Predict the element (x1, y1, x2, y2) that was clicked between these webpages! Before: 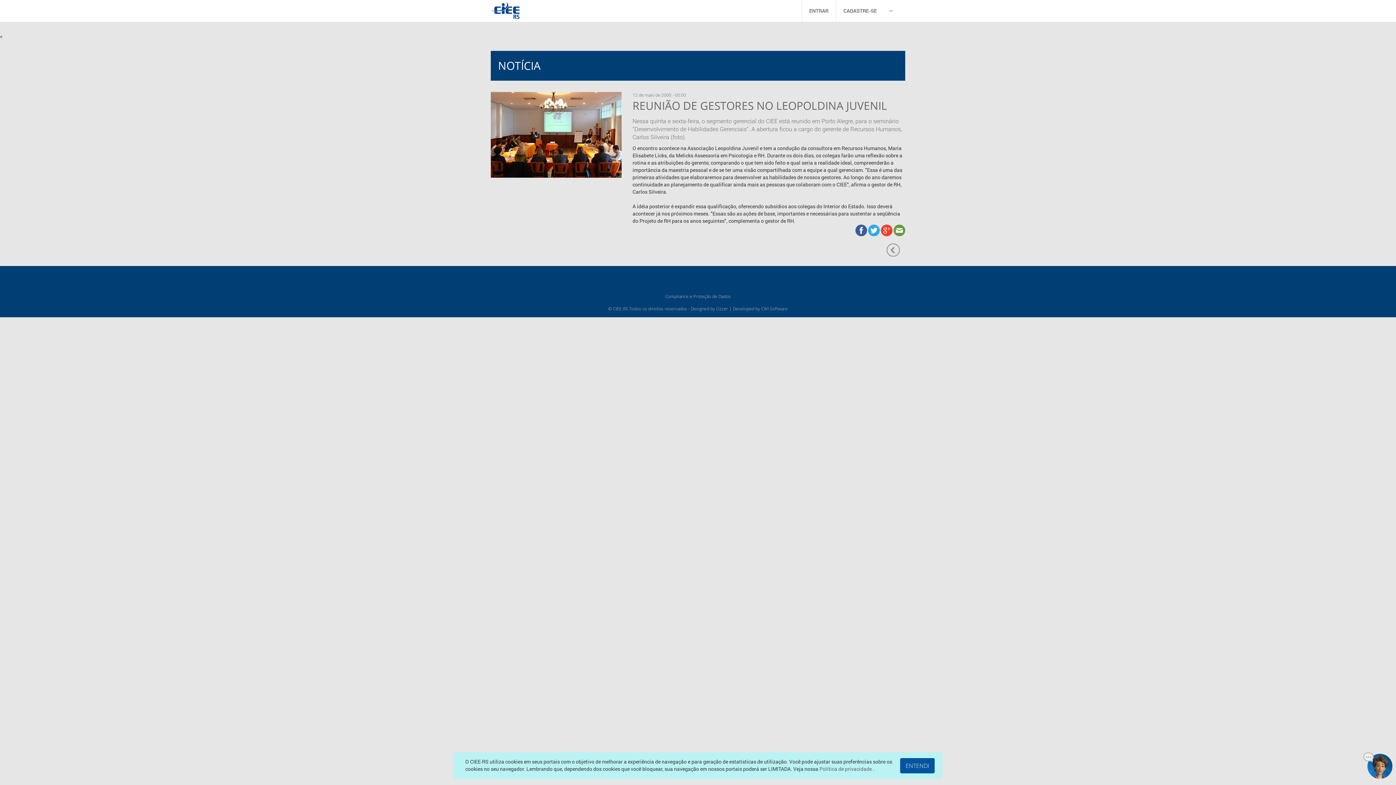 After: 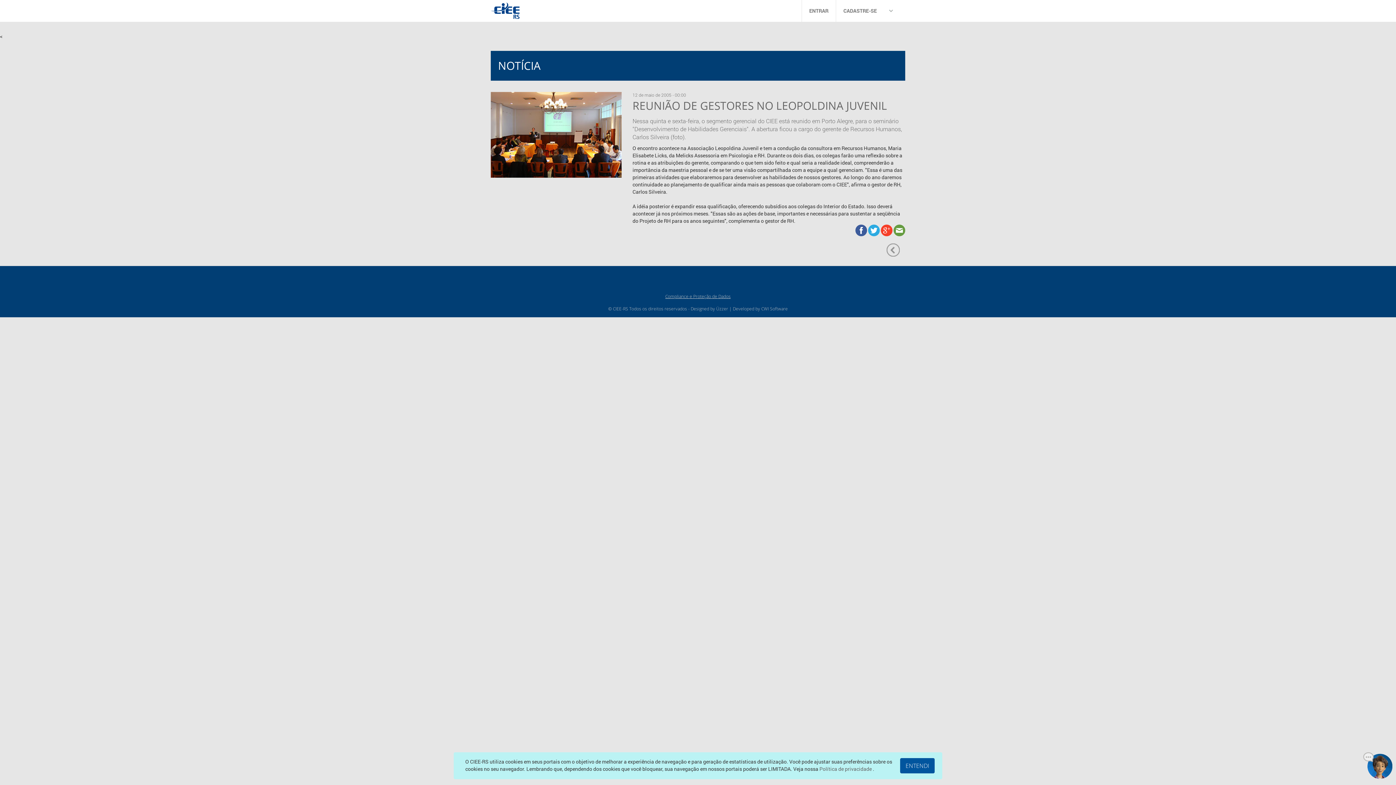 Action: label: Compliance e Proteção de Dados bbox: (665, 293, 730, 299)